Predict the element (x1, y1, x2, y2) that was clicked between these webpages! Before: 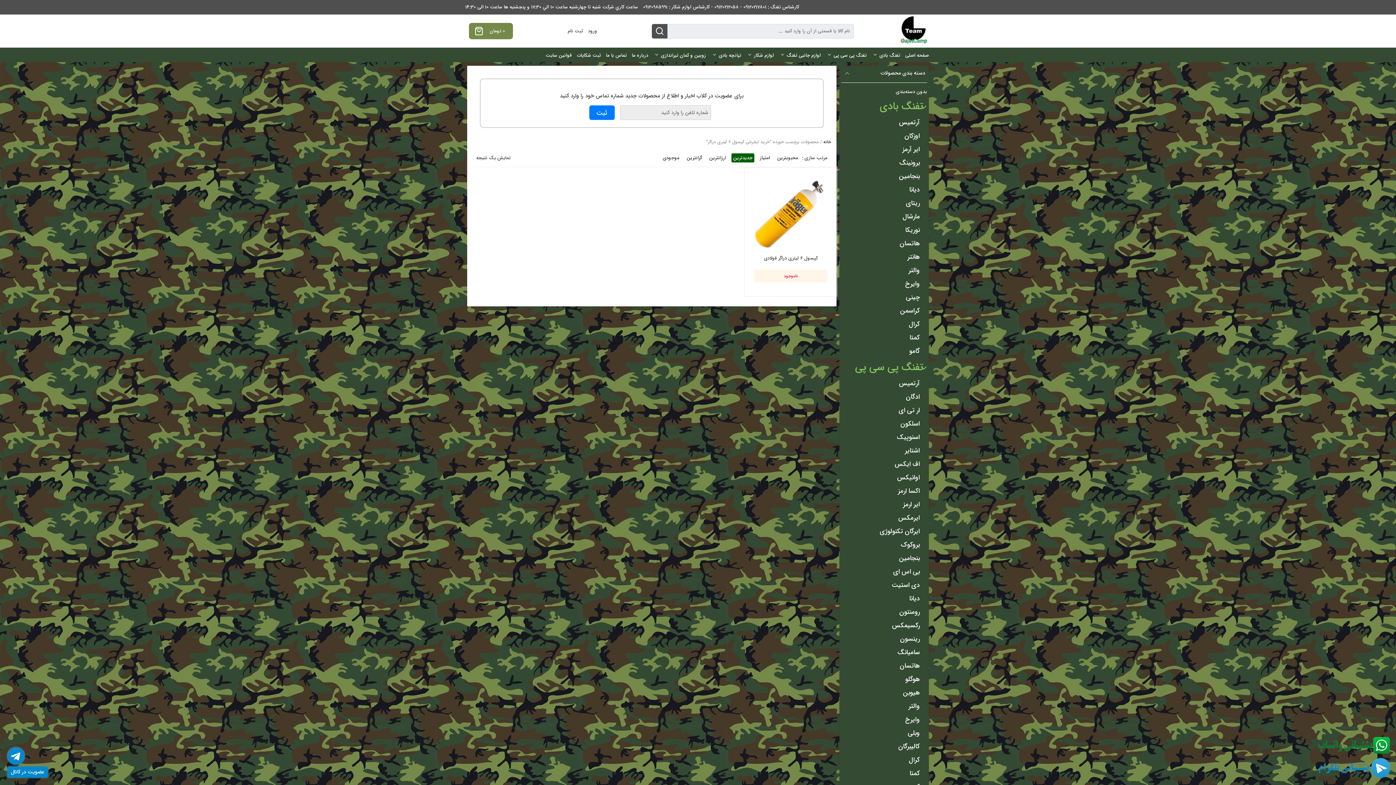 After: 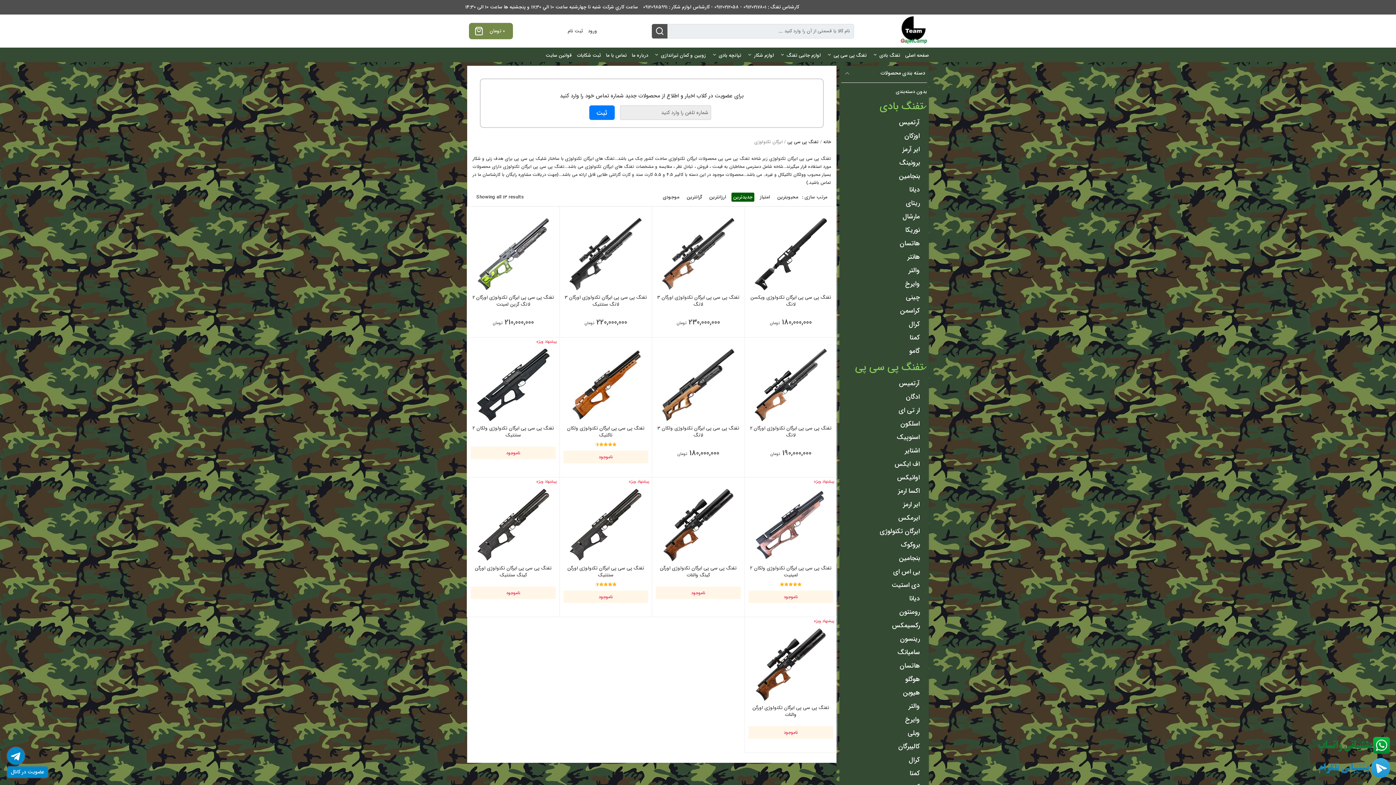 Action: bbox: (880, 525, 920, 538) label: ایرگان تکنولوژی